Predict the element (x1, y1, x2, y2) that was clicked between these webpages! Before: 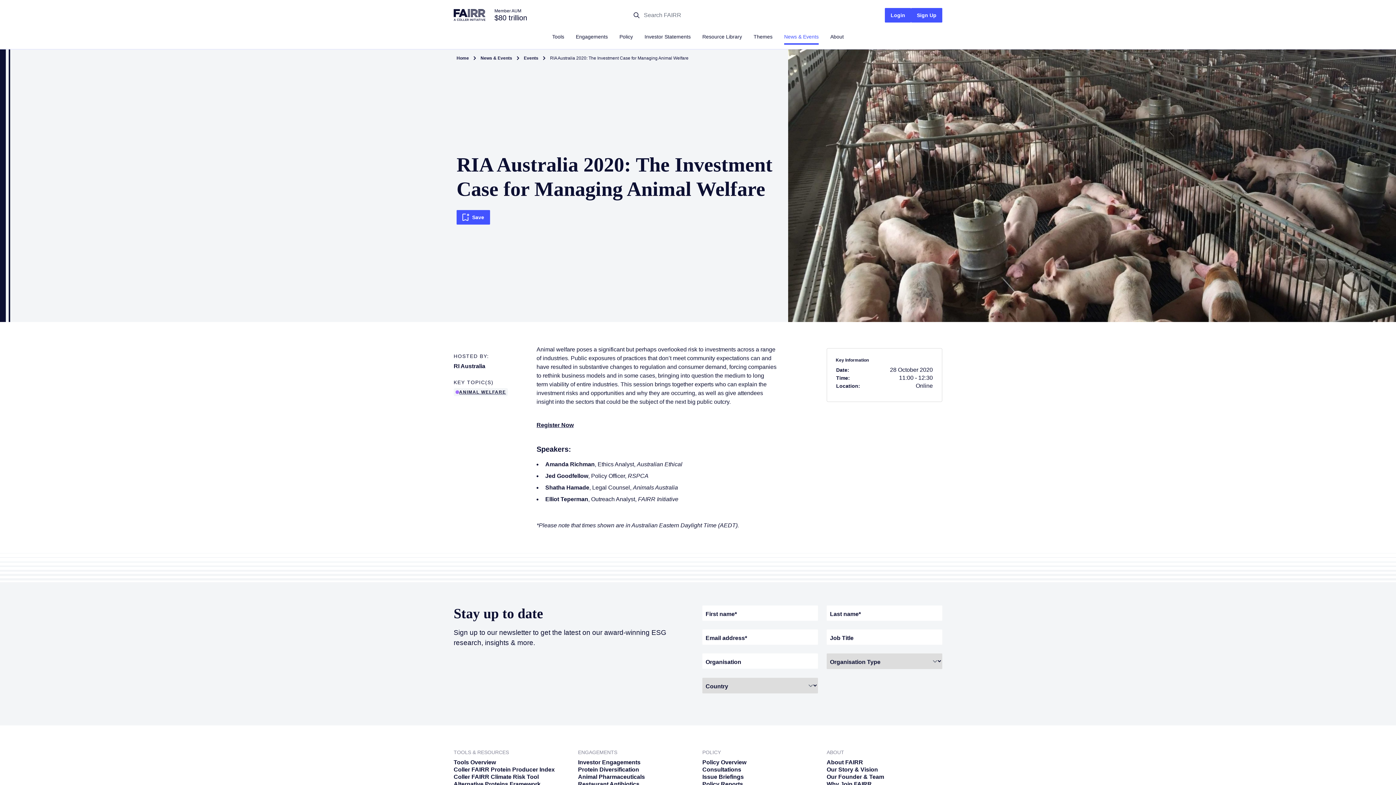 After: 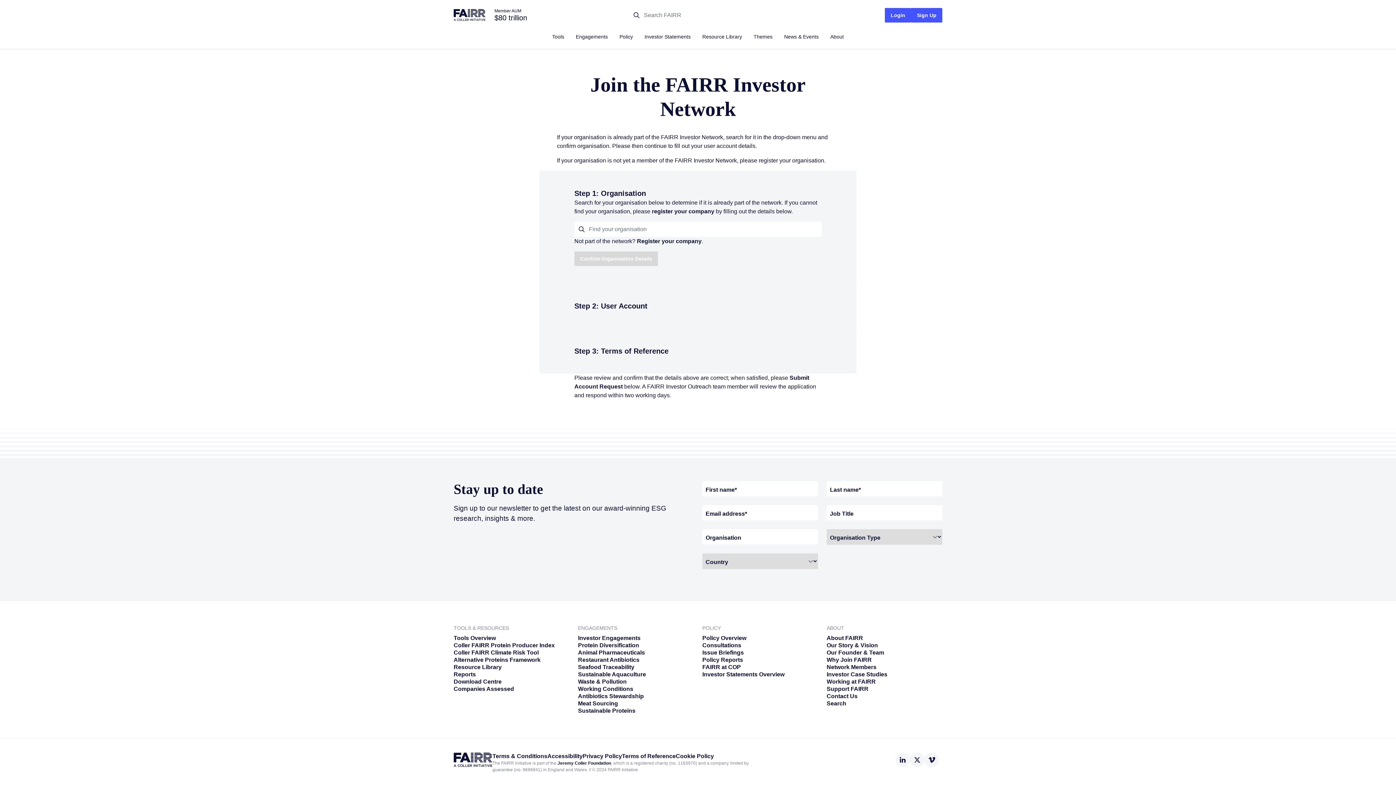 Action: label: Sign Up bbox: (911, 7, 942, 22)